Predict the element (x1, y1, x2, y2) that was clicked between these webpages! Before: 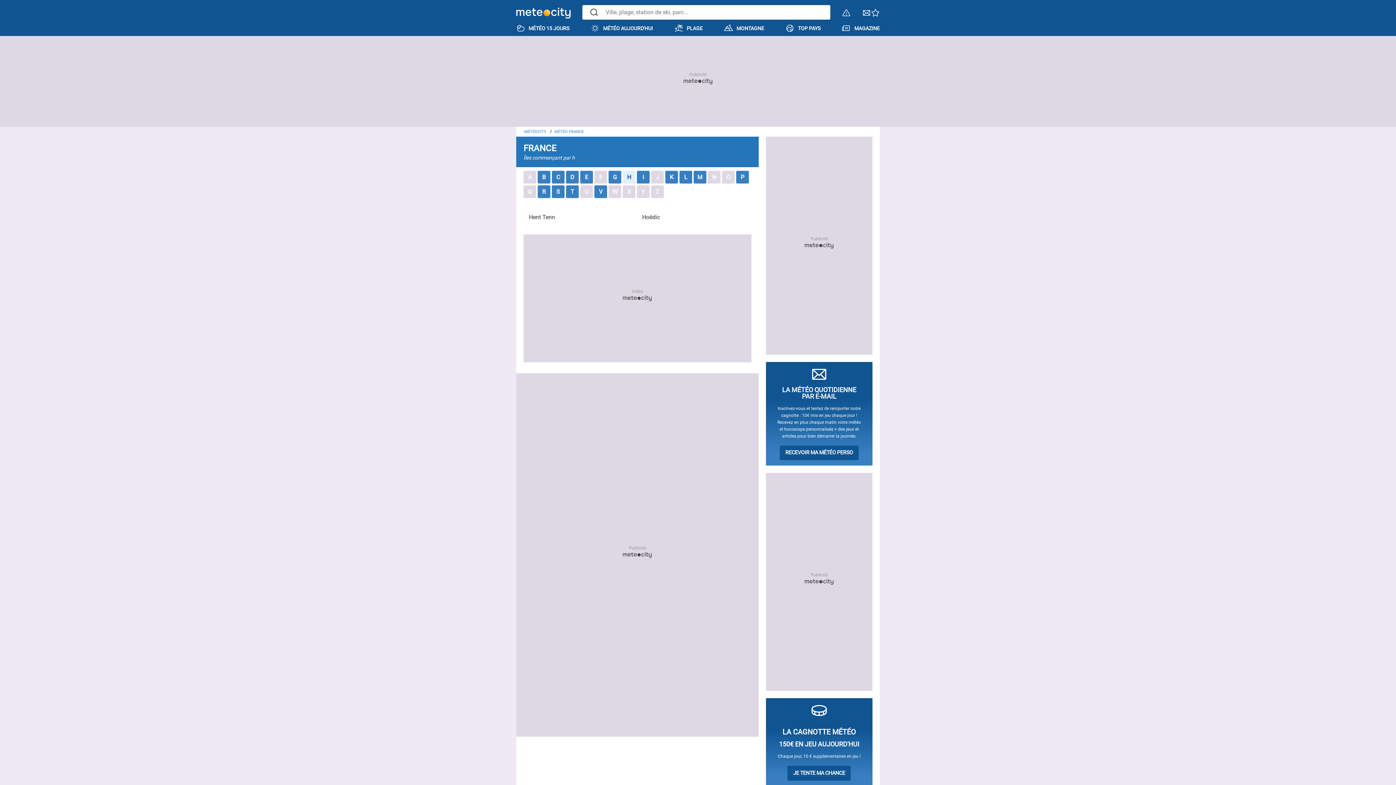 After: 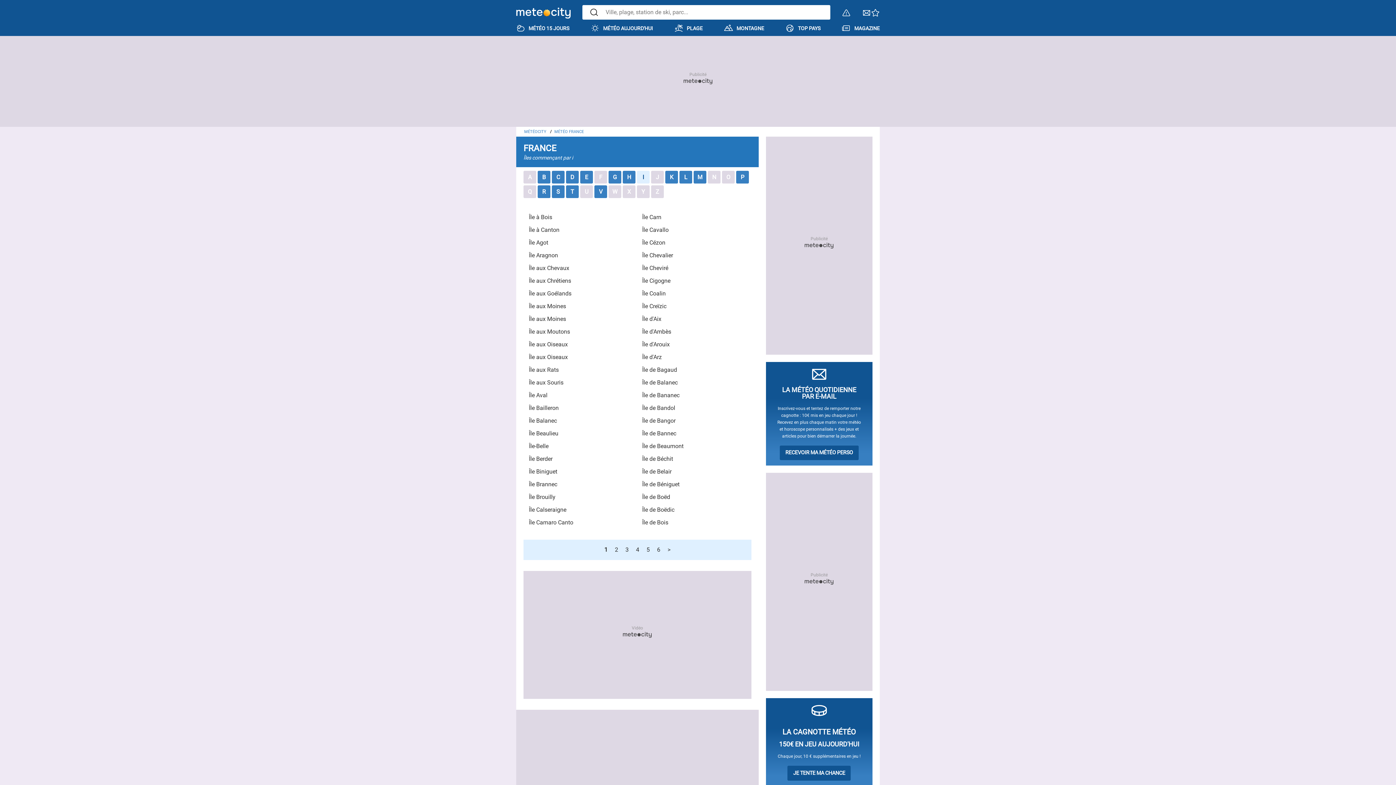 Action: bbox: (637, 170, 649, 183) label: I